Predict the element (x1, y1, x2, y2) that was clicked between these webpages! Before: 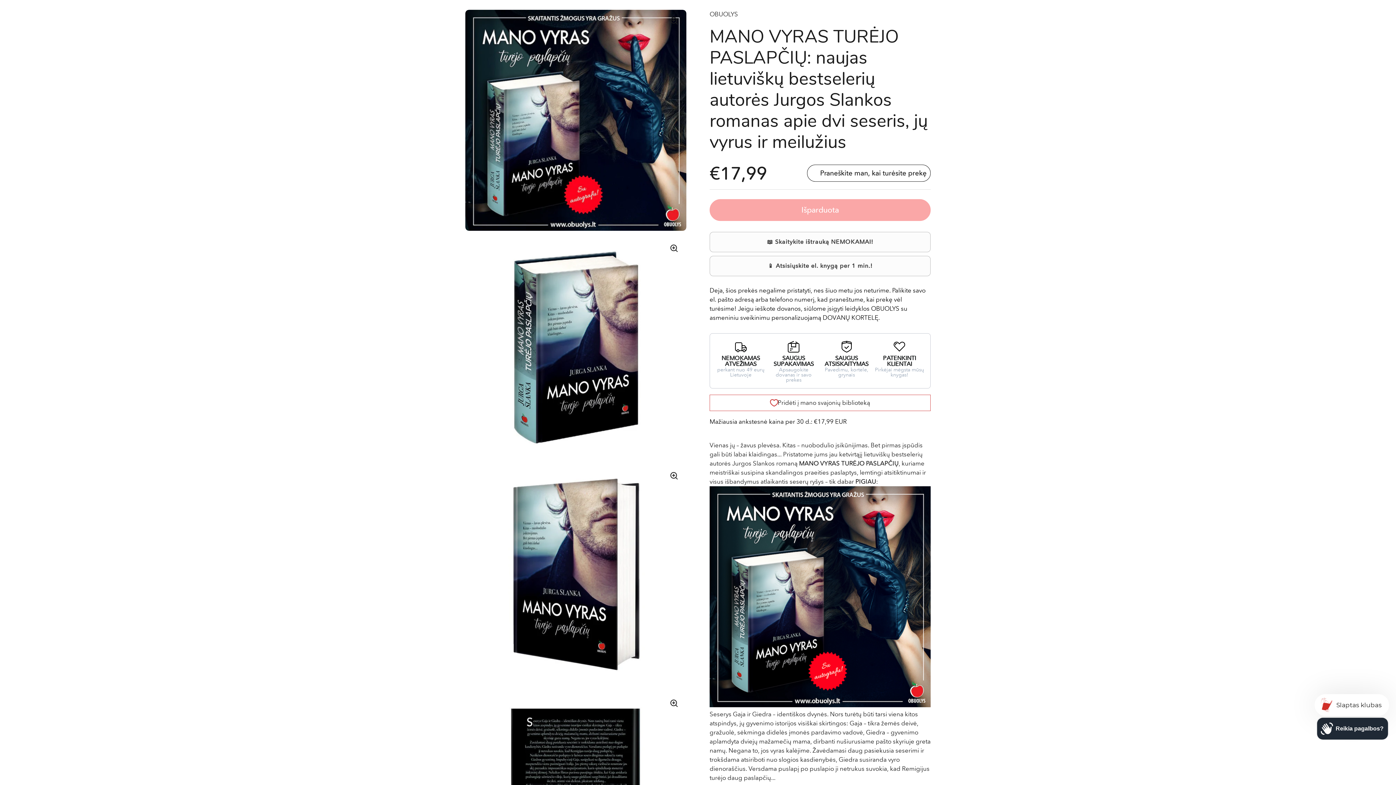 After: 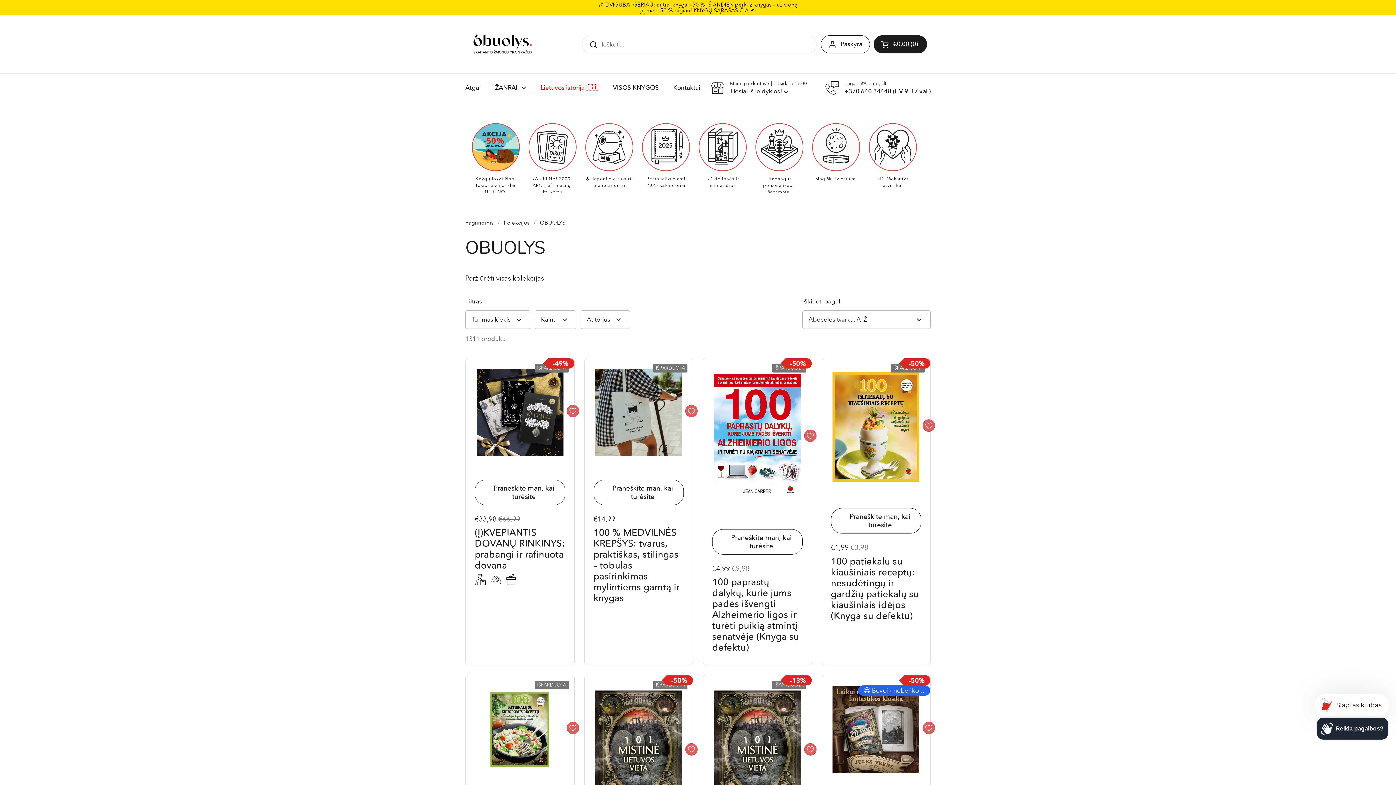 Action: label: OBUOLYS bbox: (709, 10, 738, 18)